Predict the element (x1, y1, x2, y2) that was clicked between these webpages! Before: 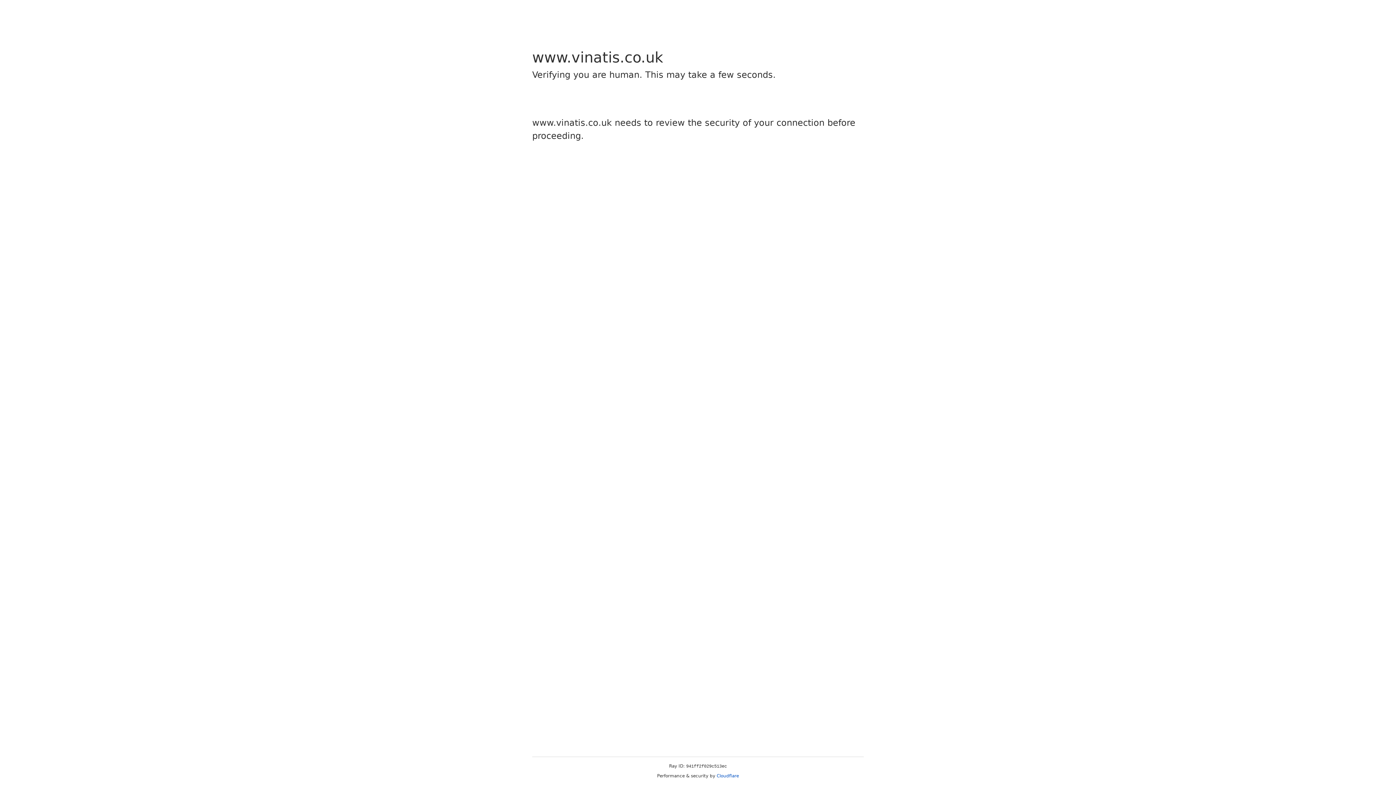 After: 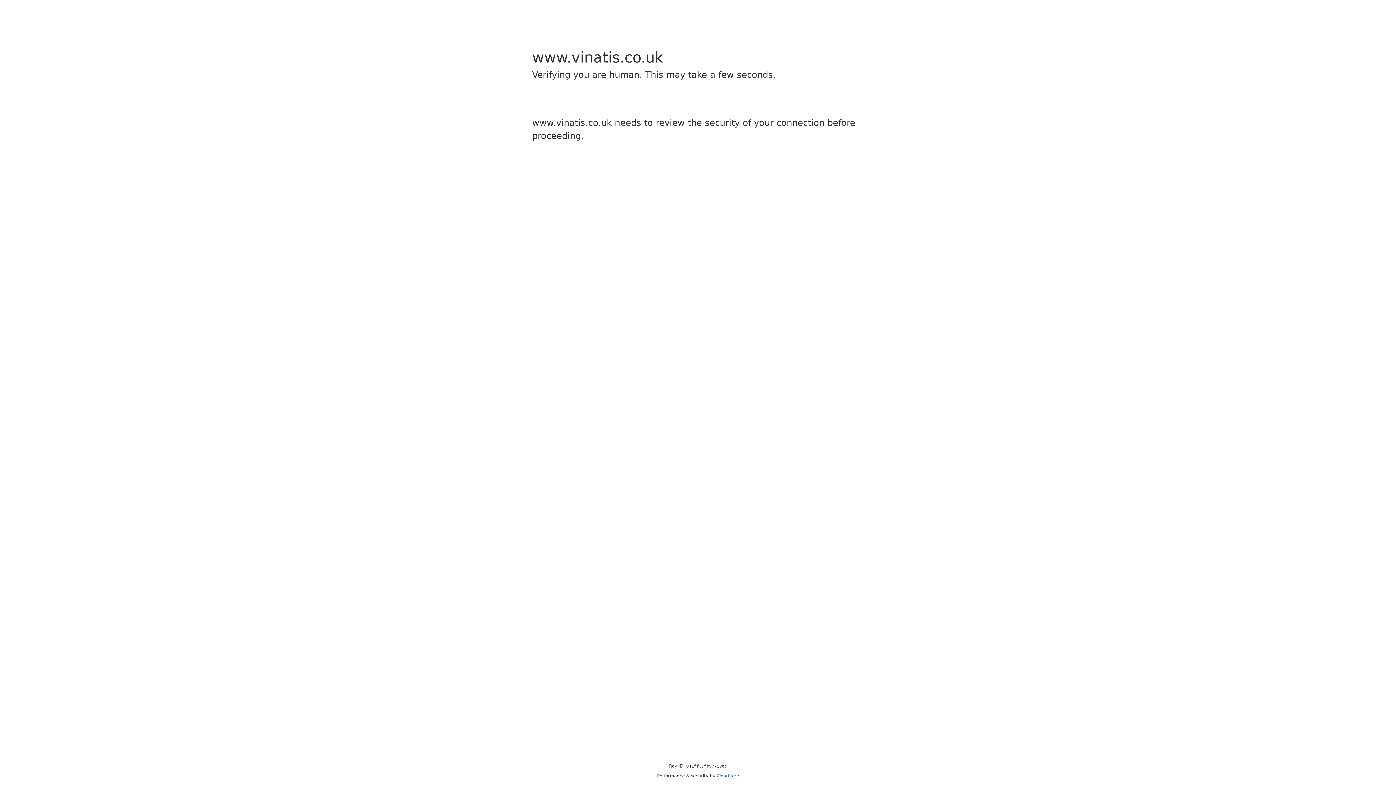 Action: bbox: (716, 773, 739, 778) label: Cloudflare